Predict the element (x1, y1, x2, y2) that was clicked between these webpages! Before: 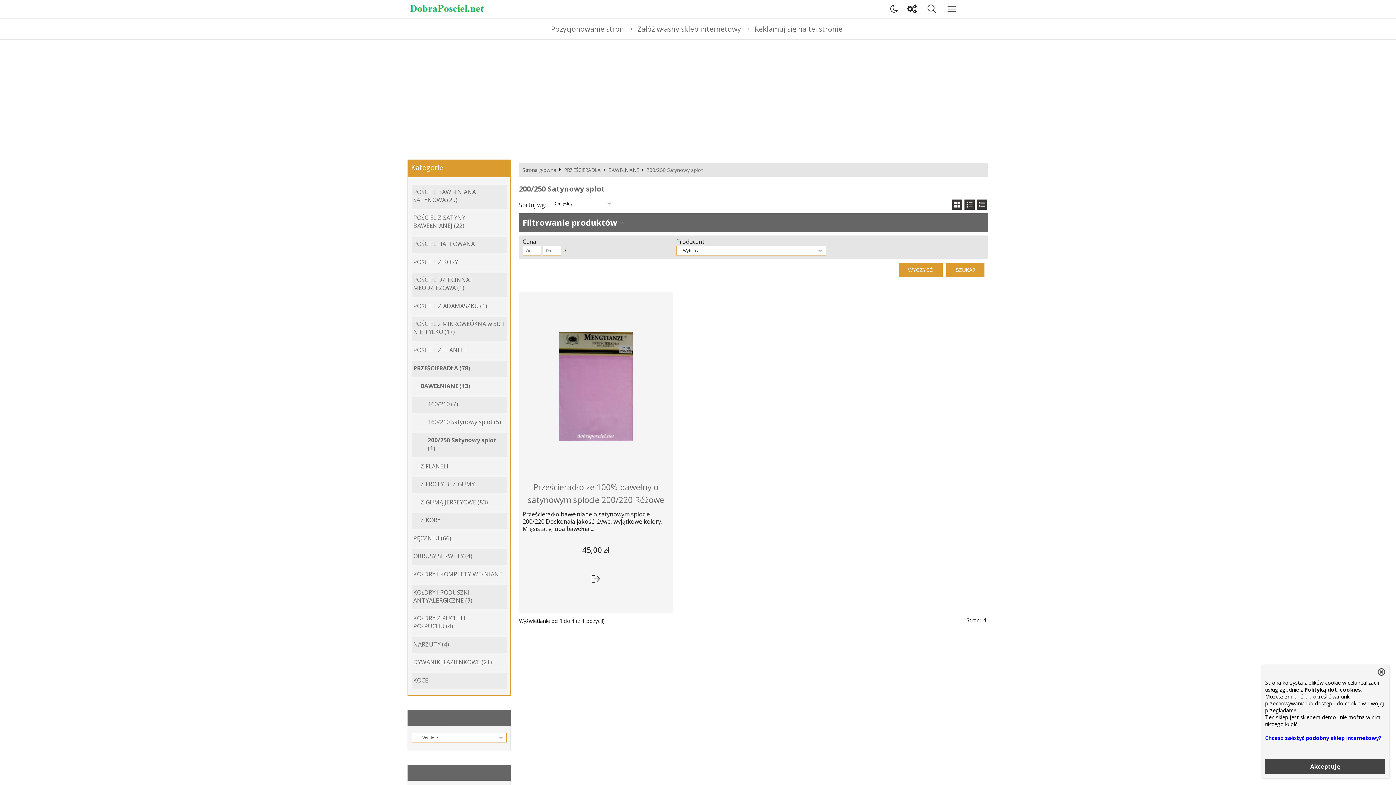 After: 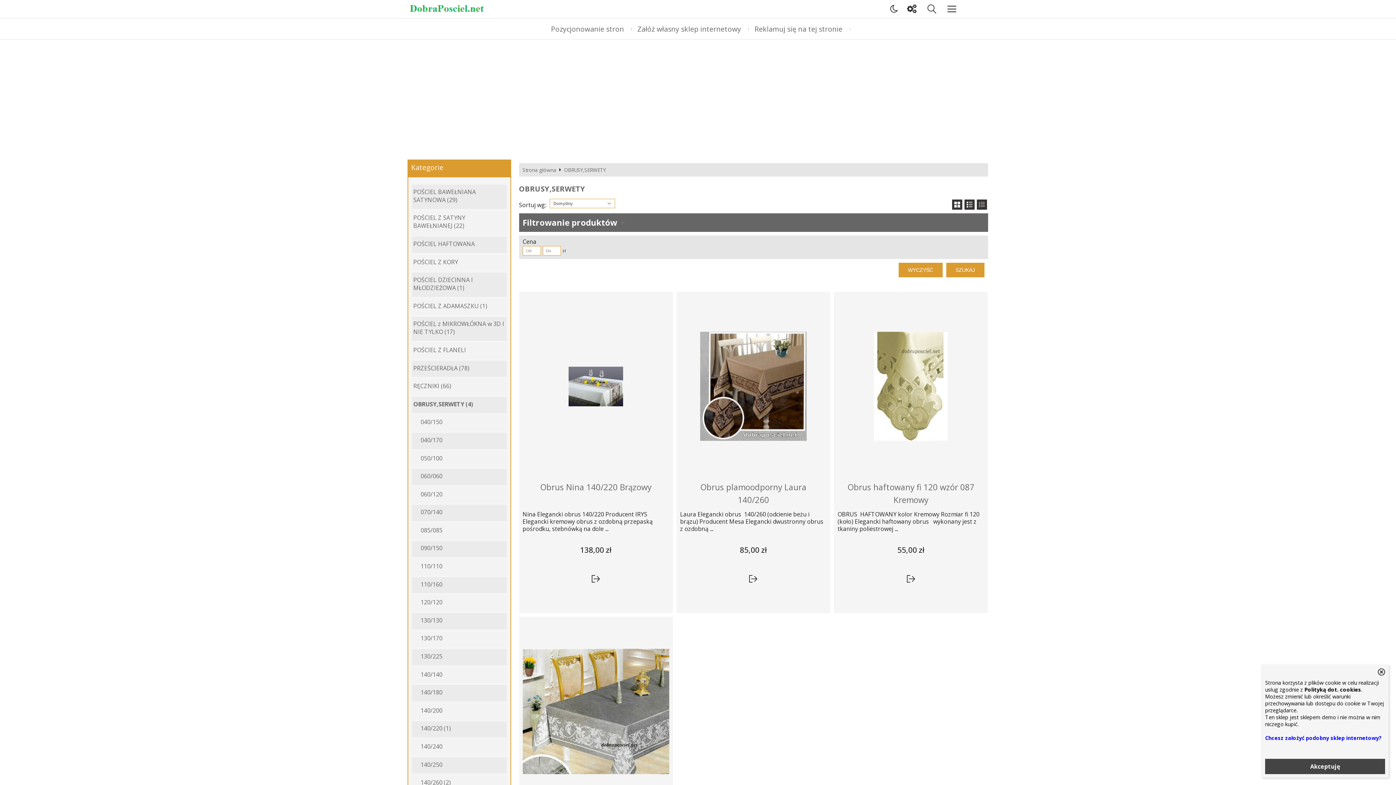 Action: label: OBRUSY,SERWETY (4) bbox: (413, 552, 472, 560)